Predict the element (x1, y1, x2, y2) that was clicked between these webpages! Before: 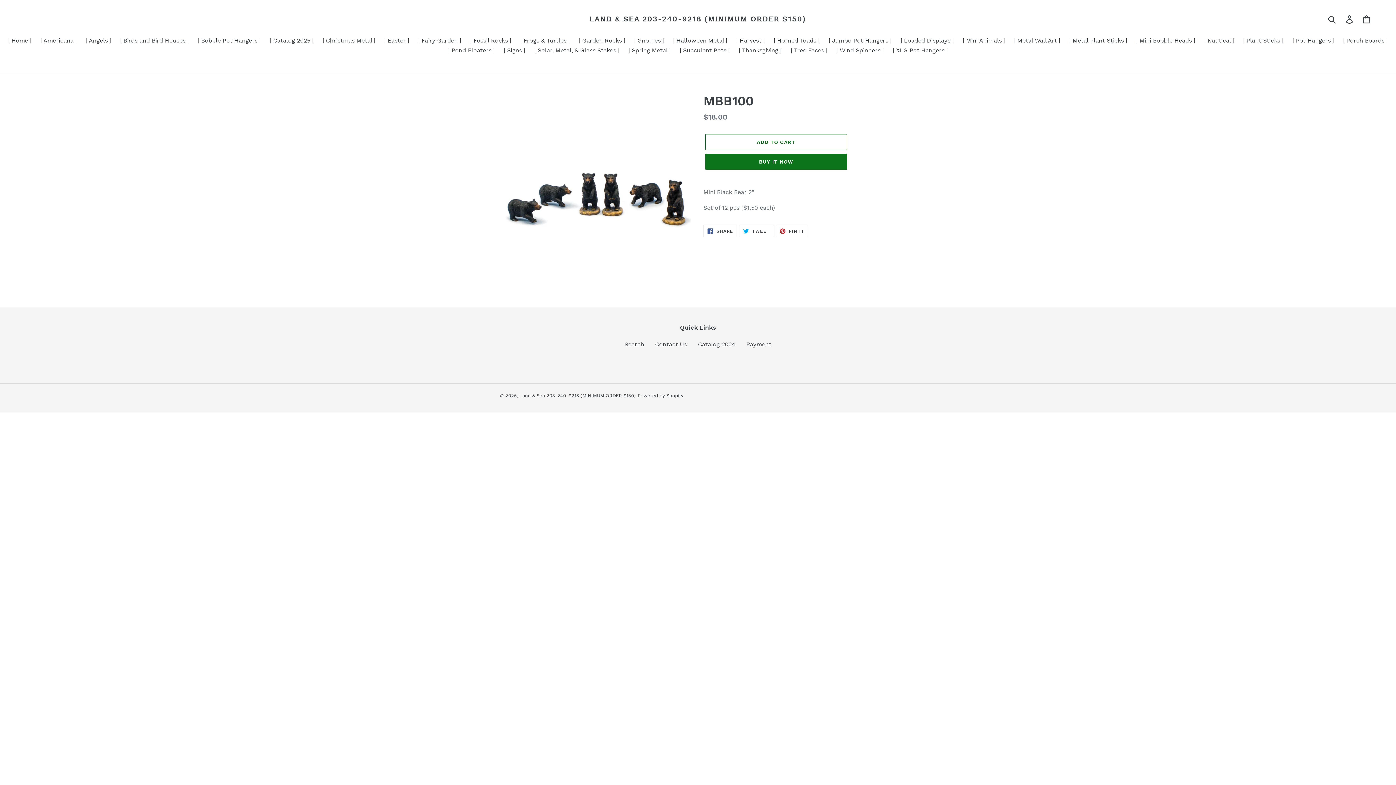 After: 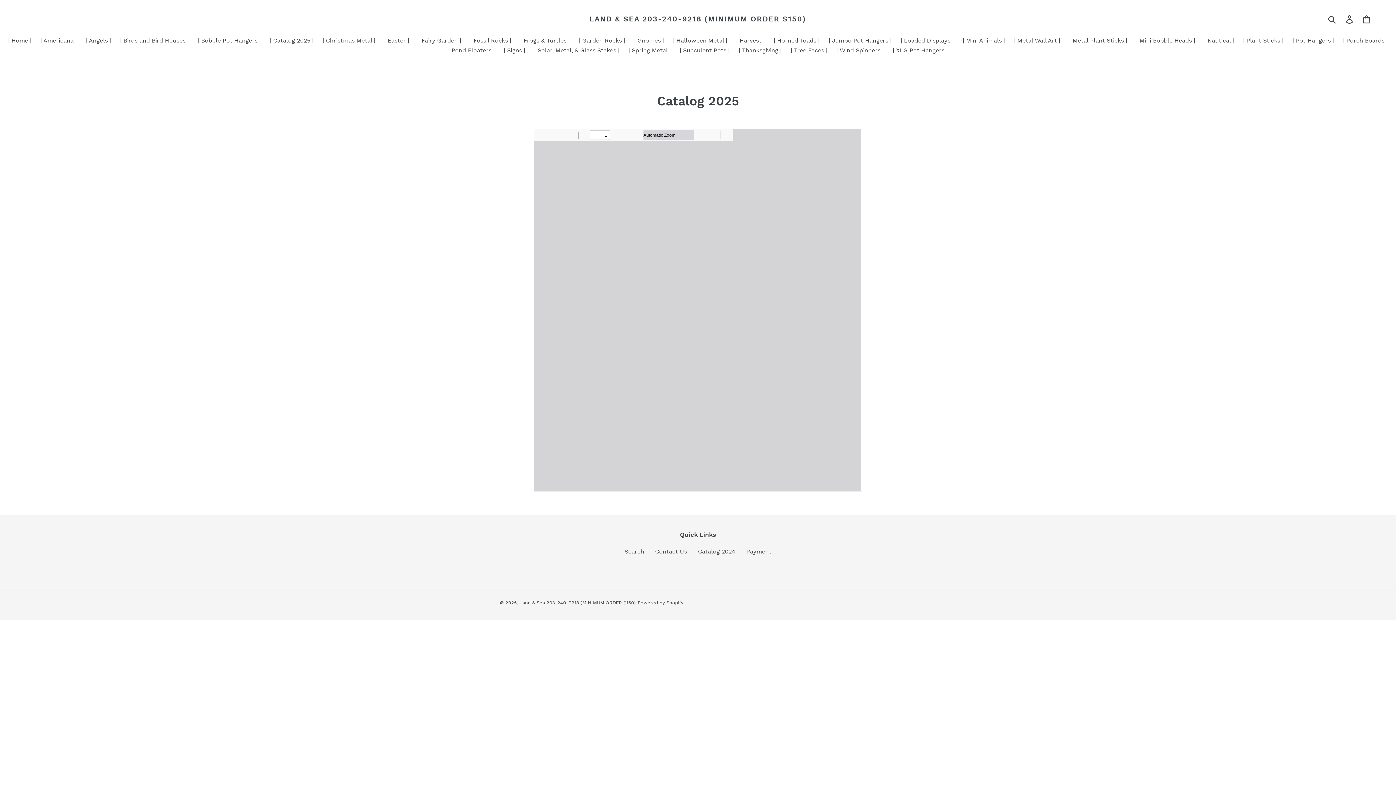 Action: bbox: (266, 36, 317, 46) label: | Catalog 2025 |